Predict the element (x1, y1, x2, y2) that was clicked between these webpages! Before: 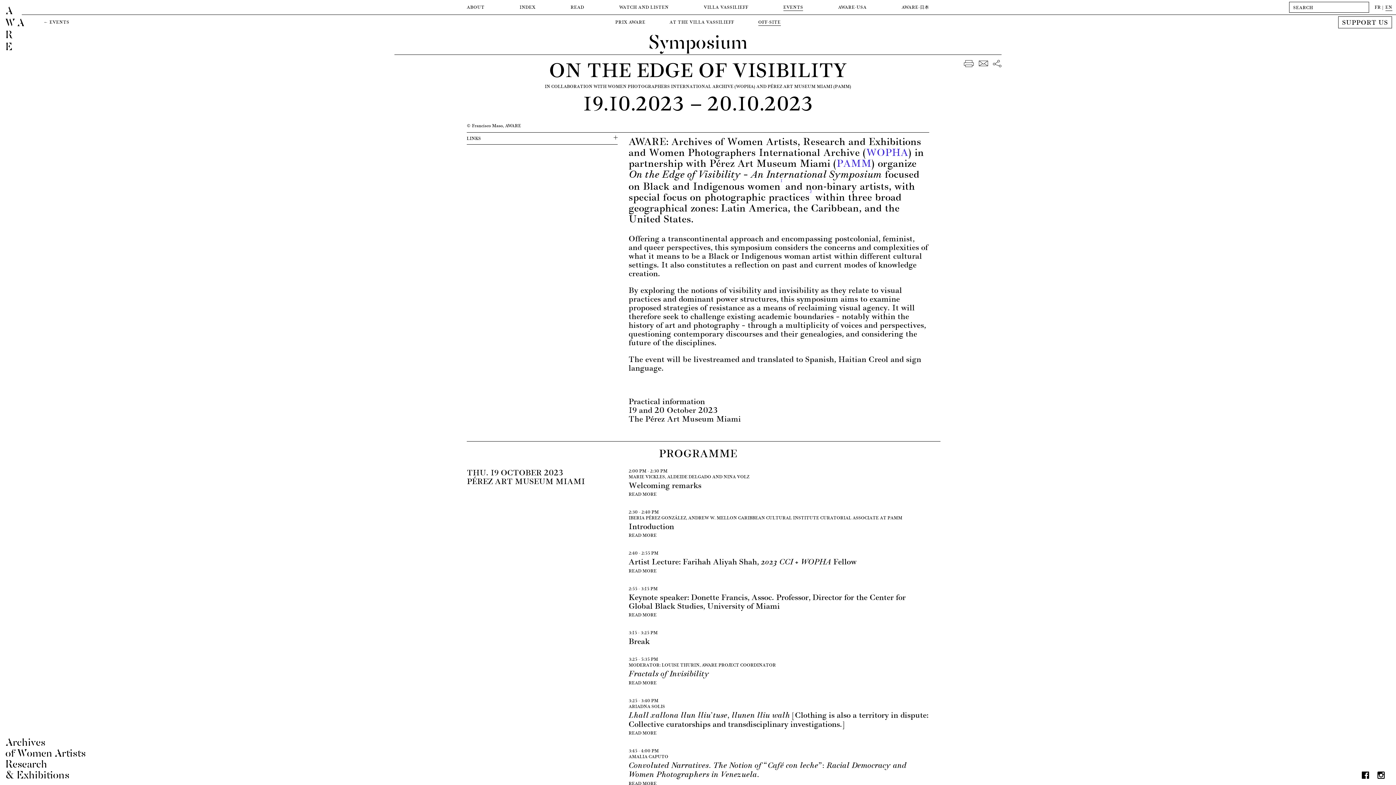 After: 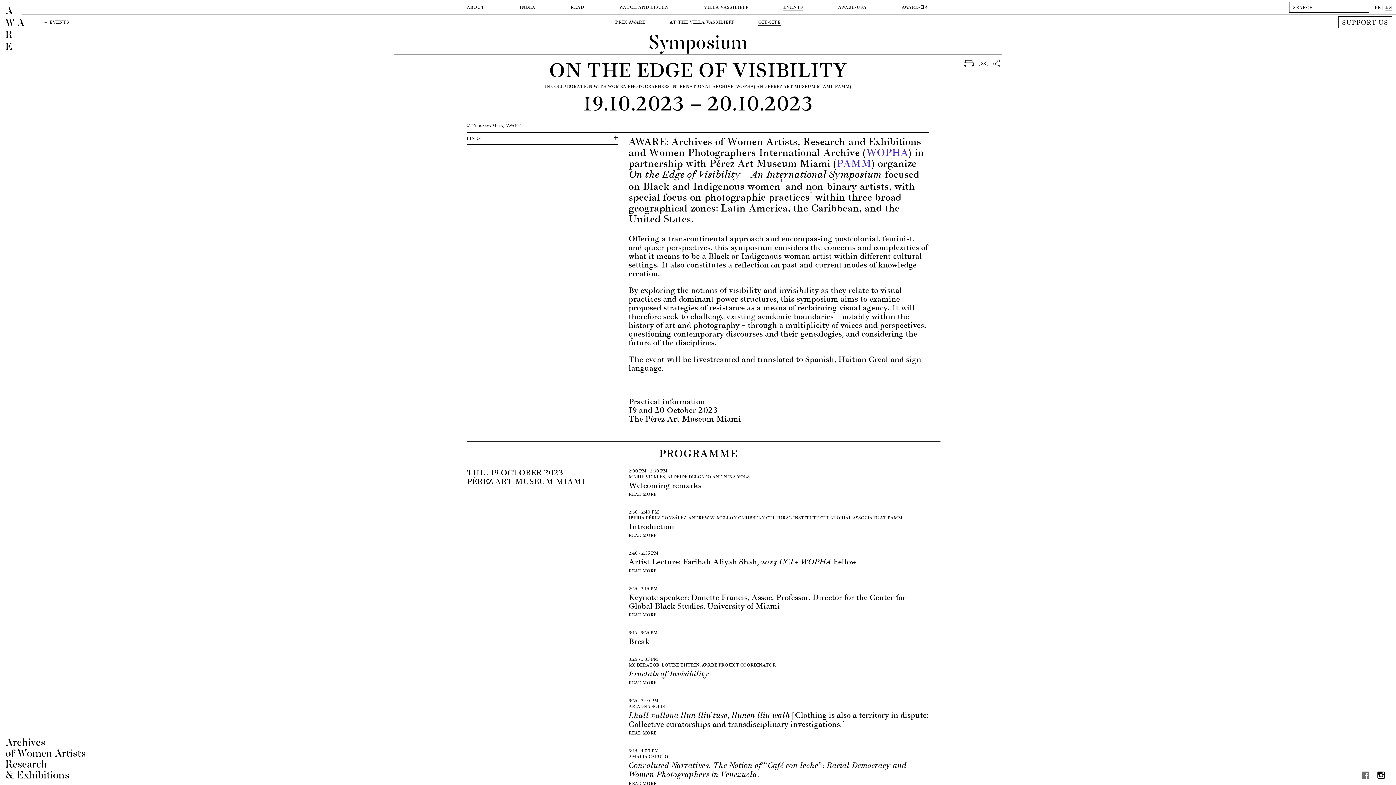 Action: label:   bbox: (1362, 774, 1377, 781)